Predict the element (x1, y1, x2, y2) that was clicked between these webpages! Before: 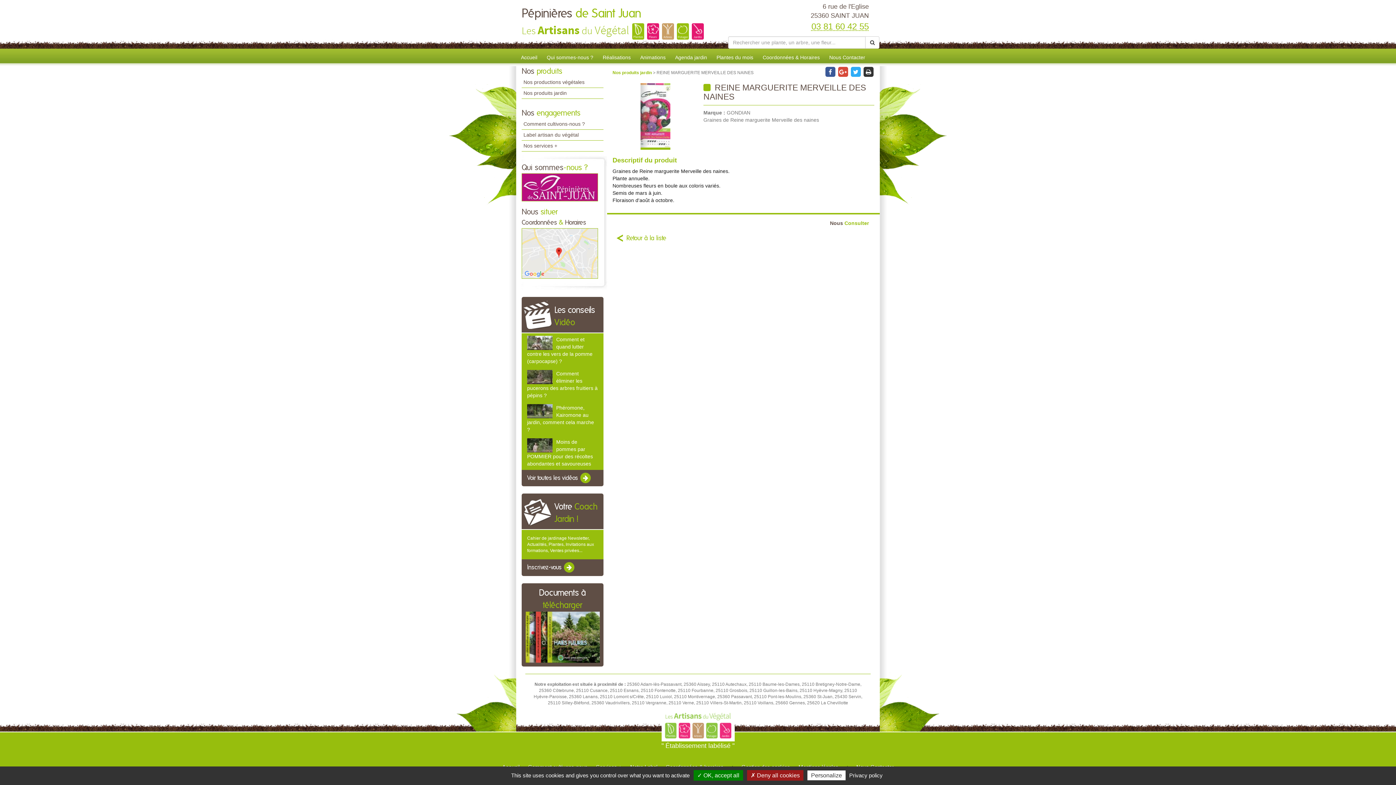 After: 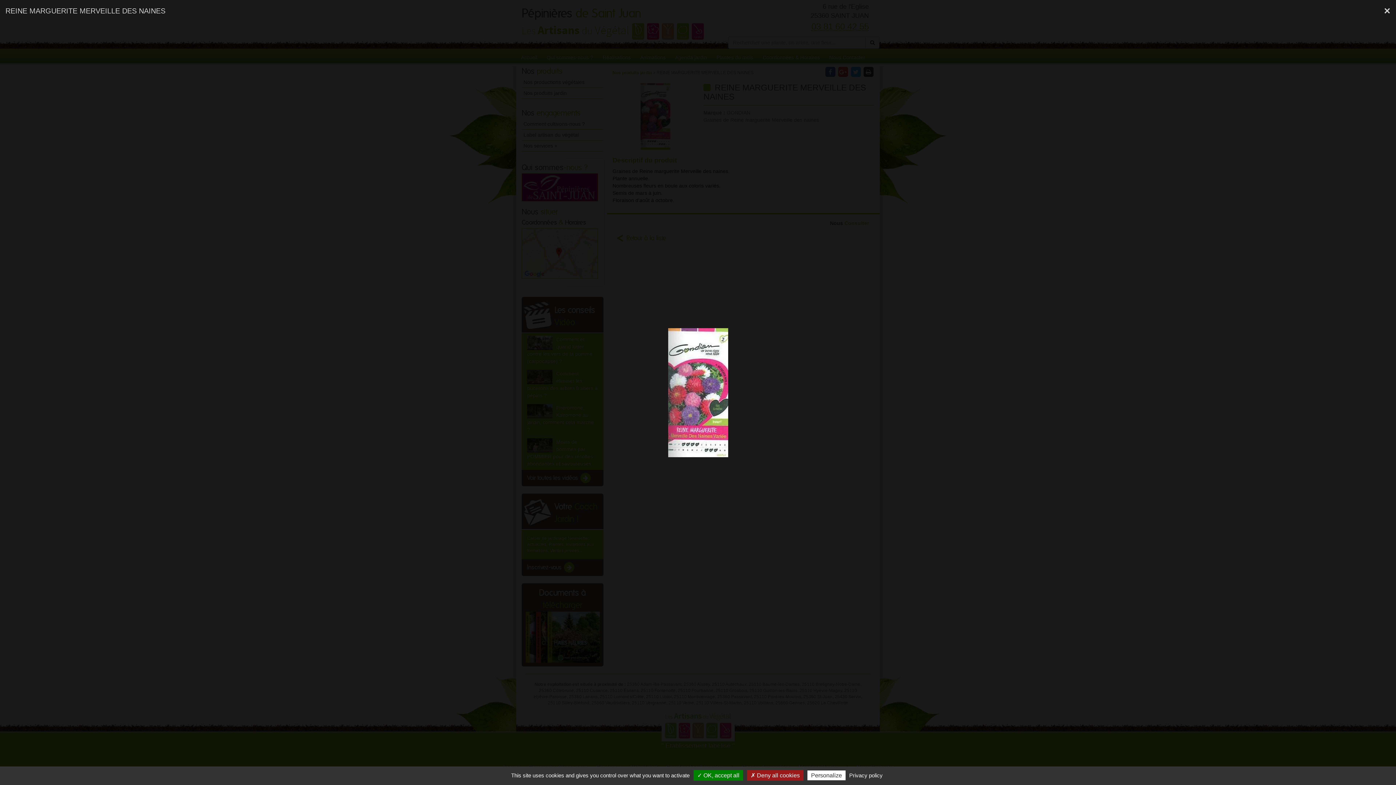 Action: bbox: (612, 83, 698, 149)